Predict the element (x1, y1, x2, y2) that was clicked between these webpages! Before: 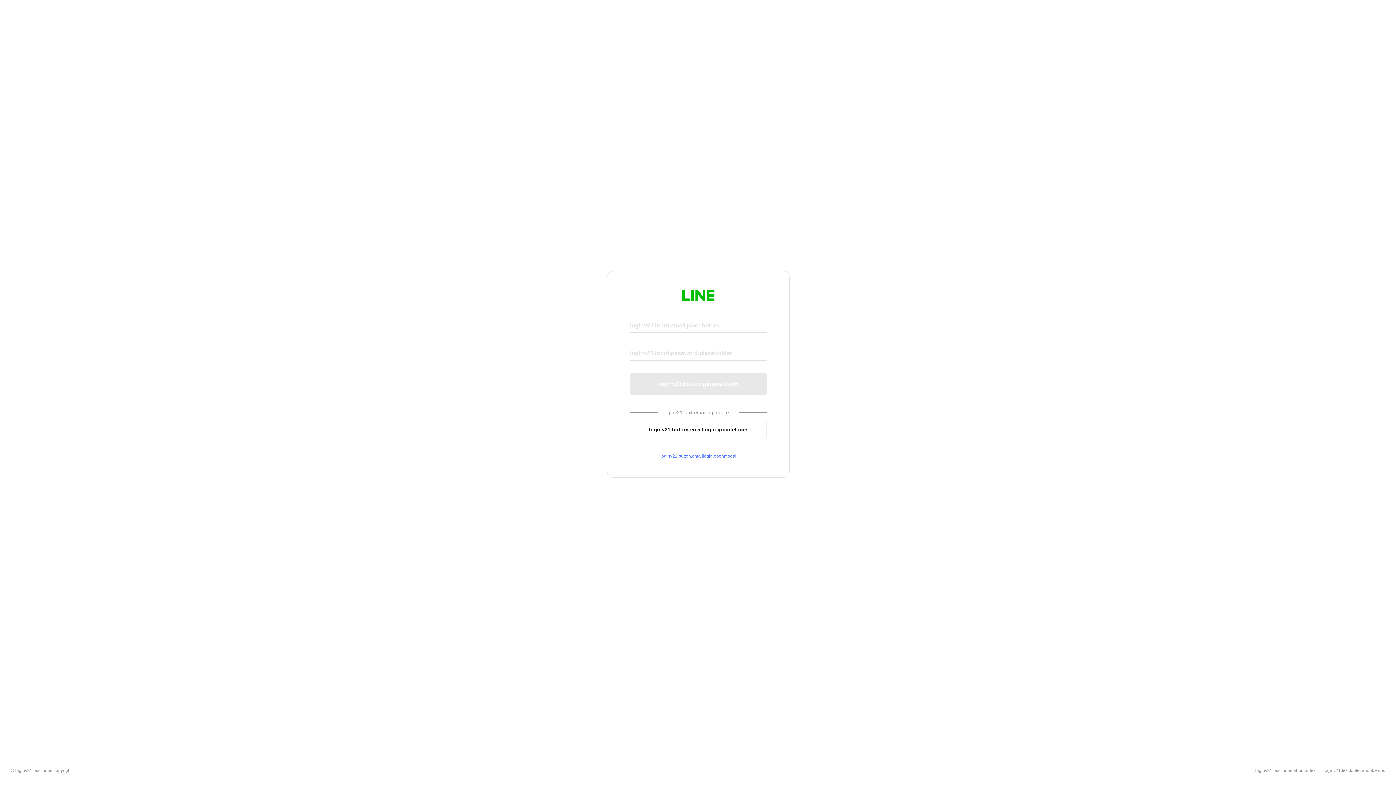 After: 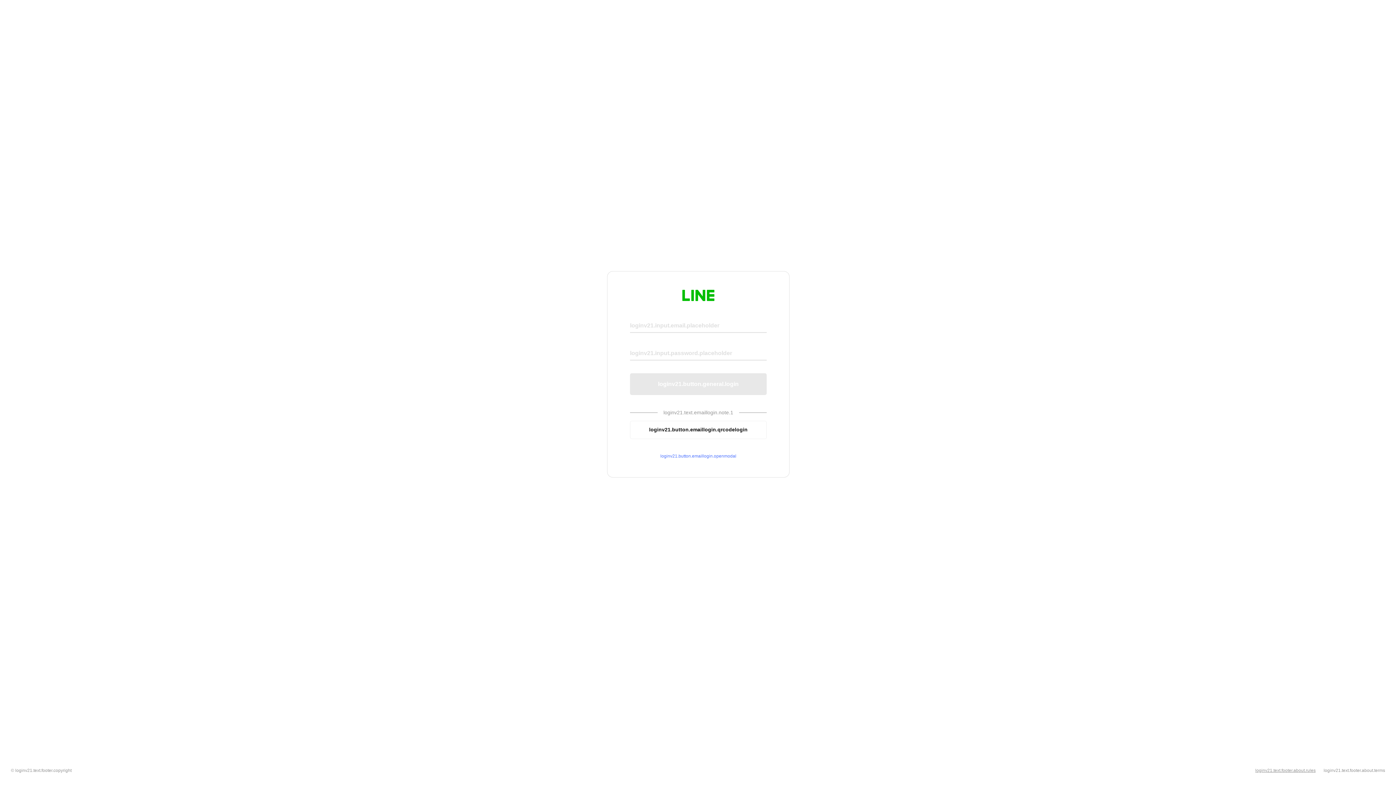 Action: bbox: (1255, 768, 1316, 773) label: loginv21.text.footer.about.rules